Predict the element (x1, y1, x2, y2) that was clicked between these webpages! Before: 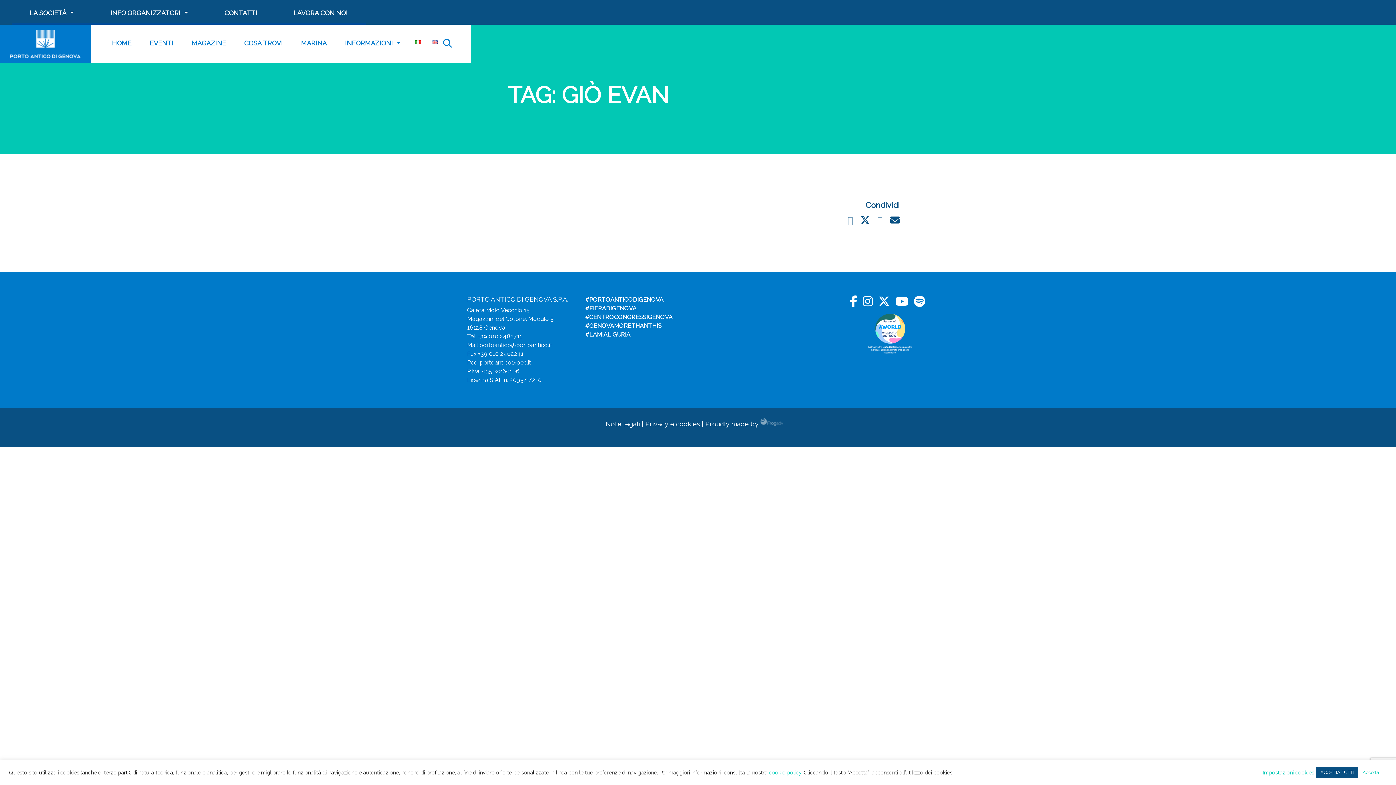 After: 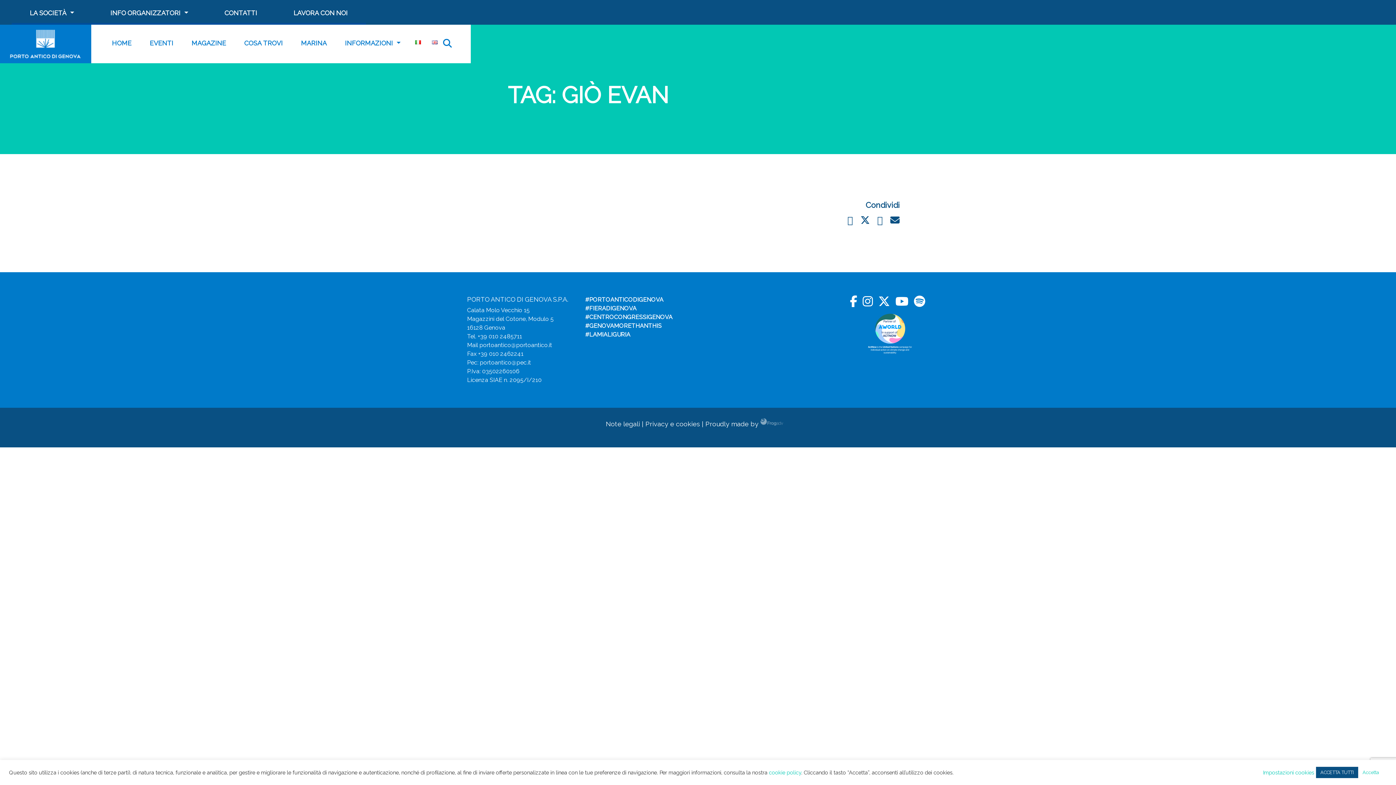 Action: bbox: (895, 299, 912, 307)